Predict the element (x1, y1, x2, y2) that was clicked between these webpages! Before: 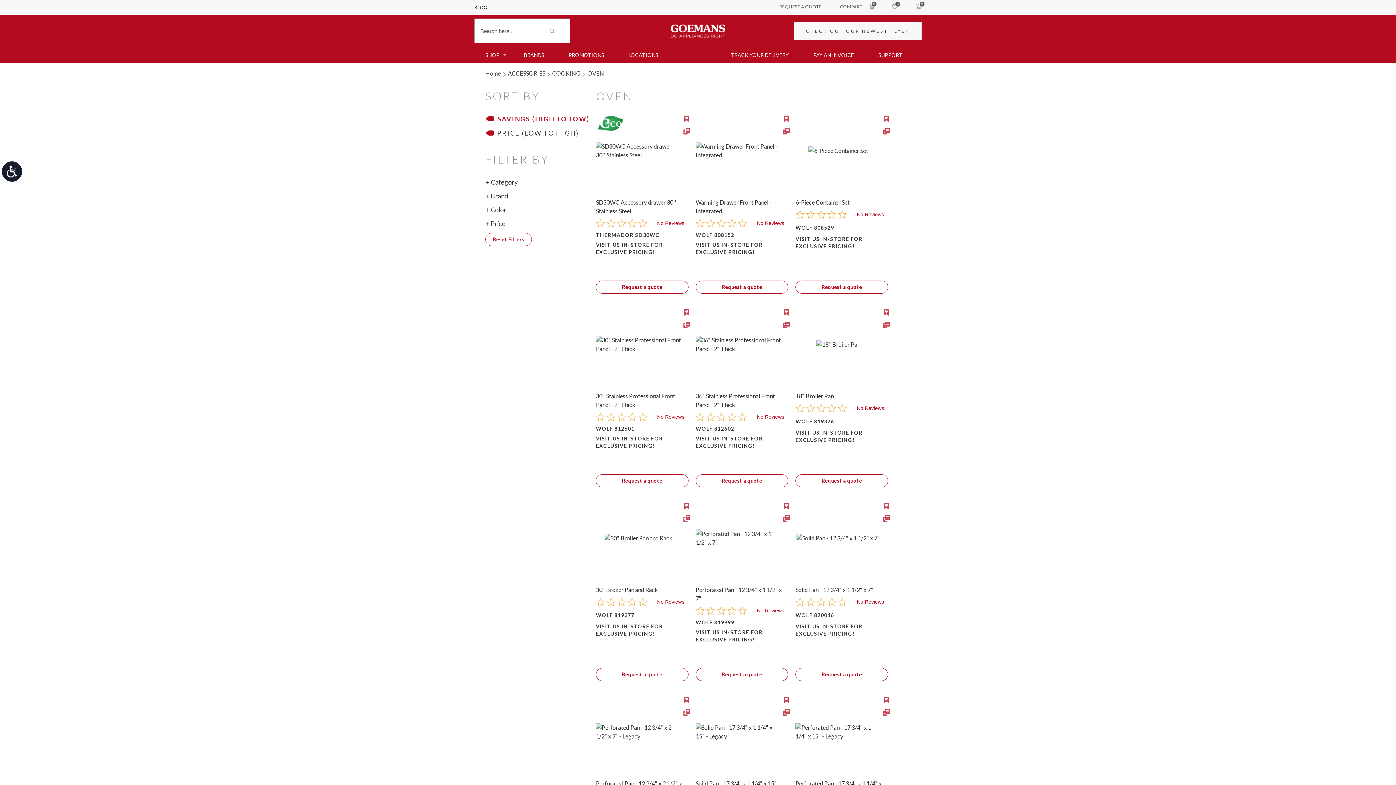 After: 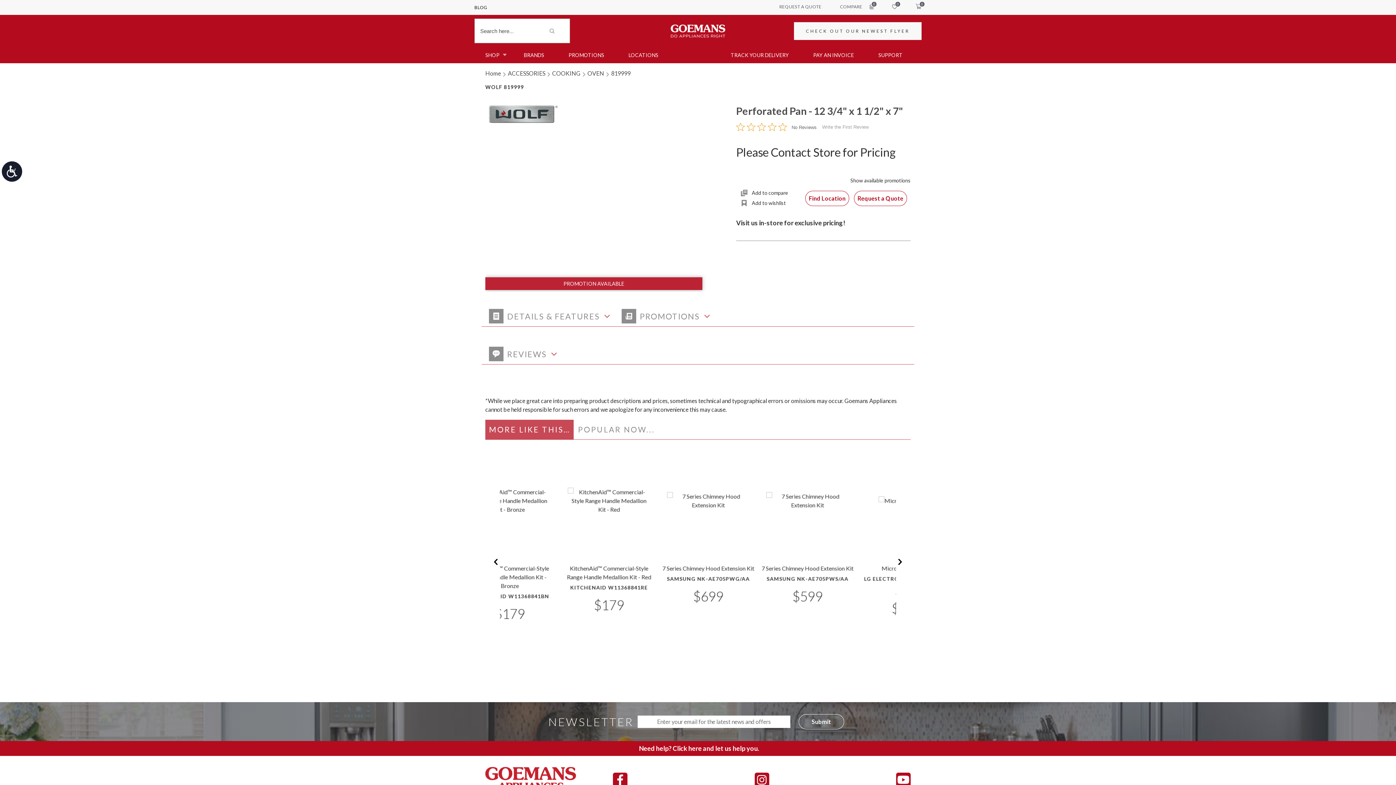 Action: label: WOLF 819999 bbox: (695, 619, 788, 626)